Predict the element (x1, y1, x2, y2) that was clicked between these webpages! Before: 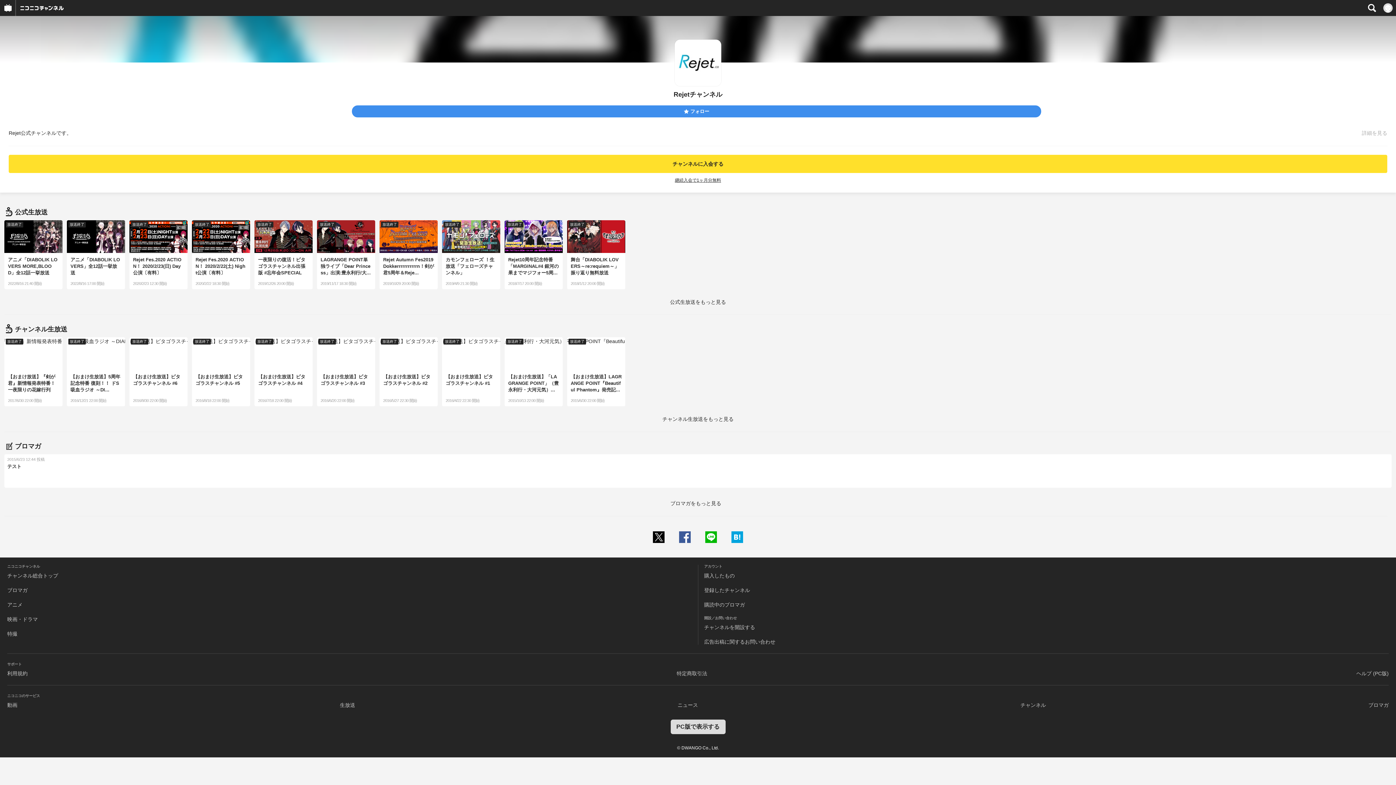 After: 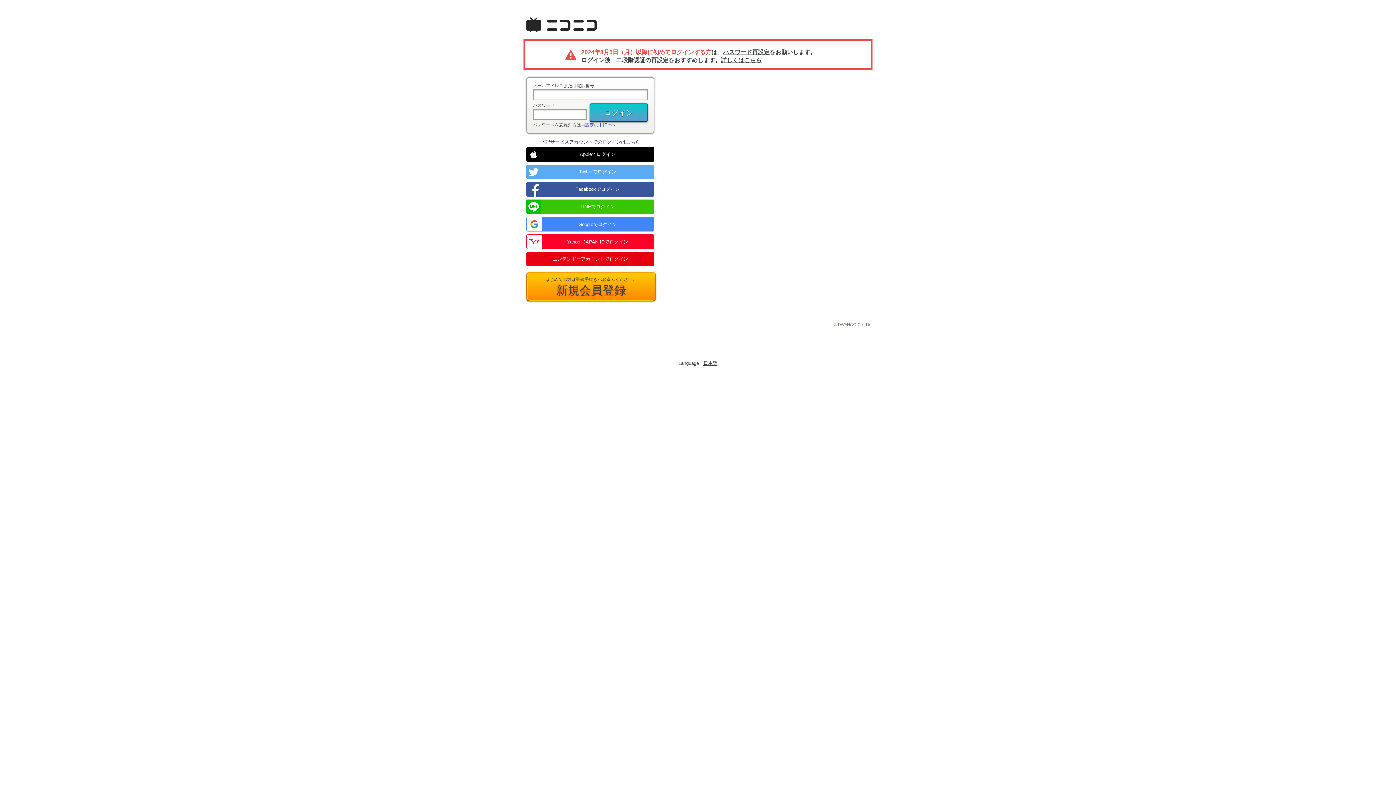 Action: label: フォロー bbox: (352, 105, 1041, 117)